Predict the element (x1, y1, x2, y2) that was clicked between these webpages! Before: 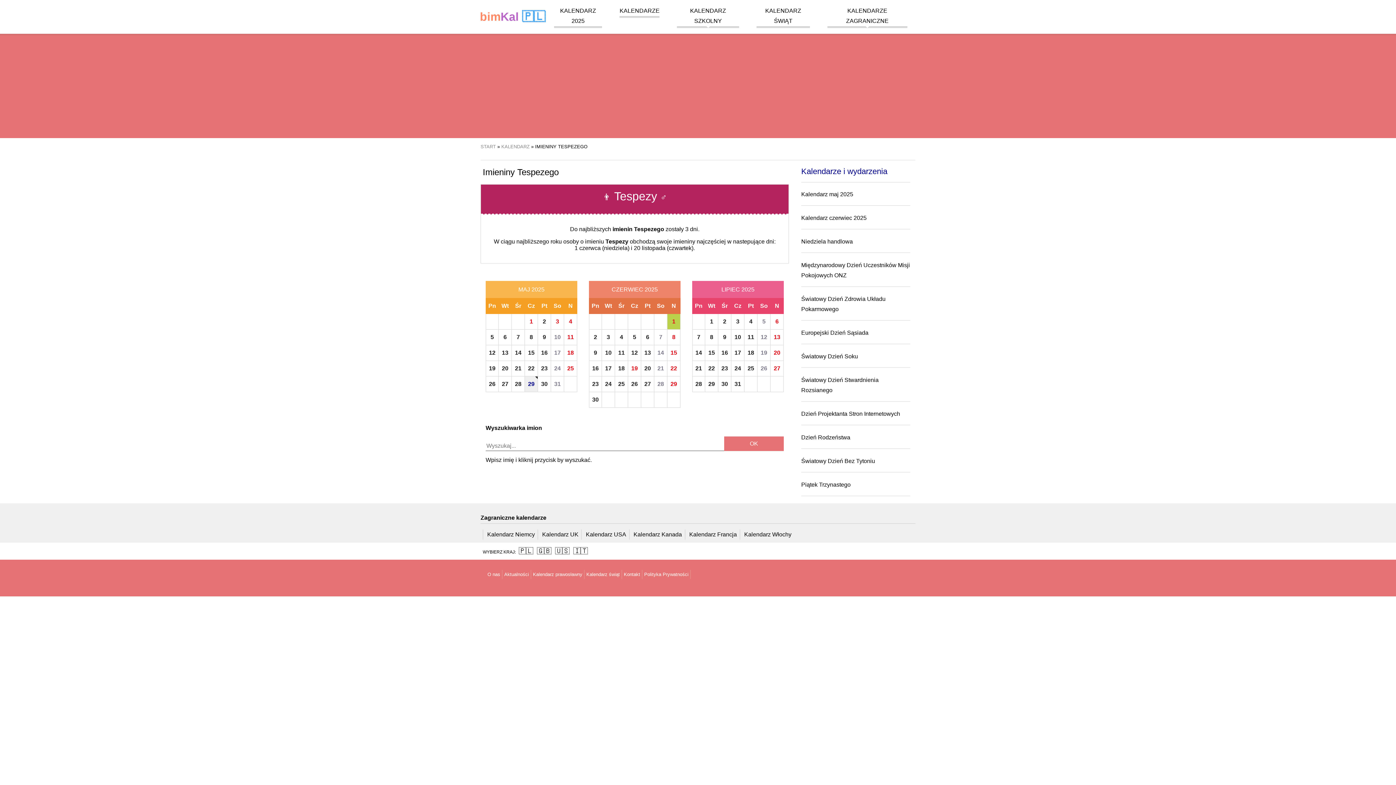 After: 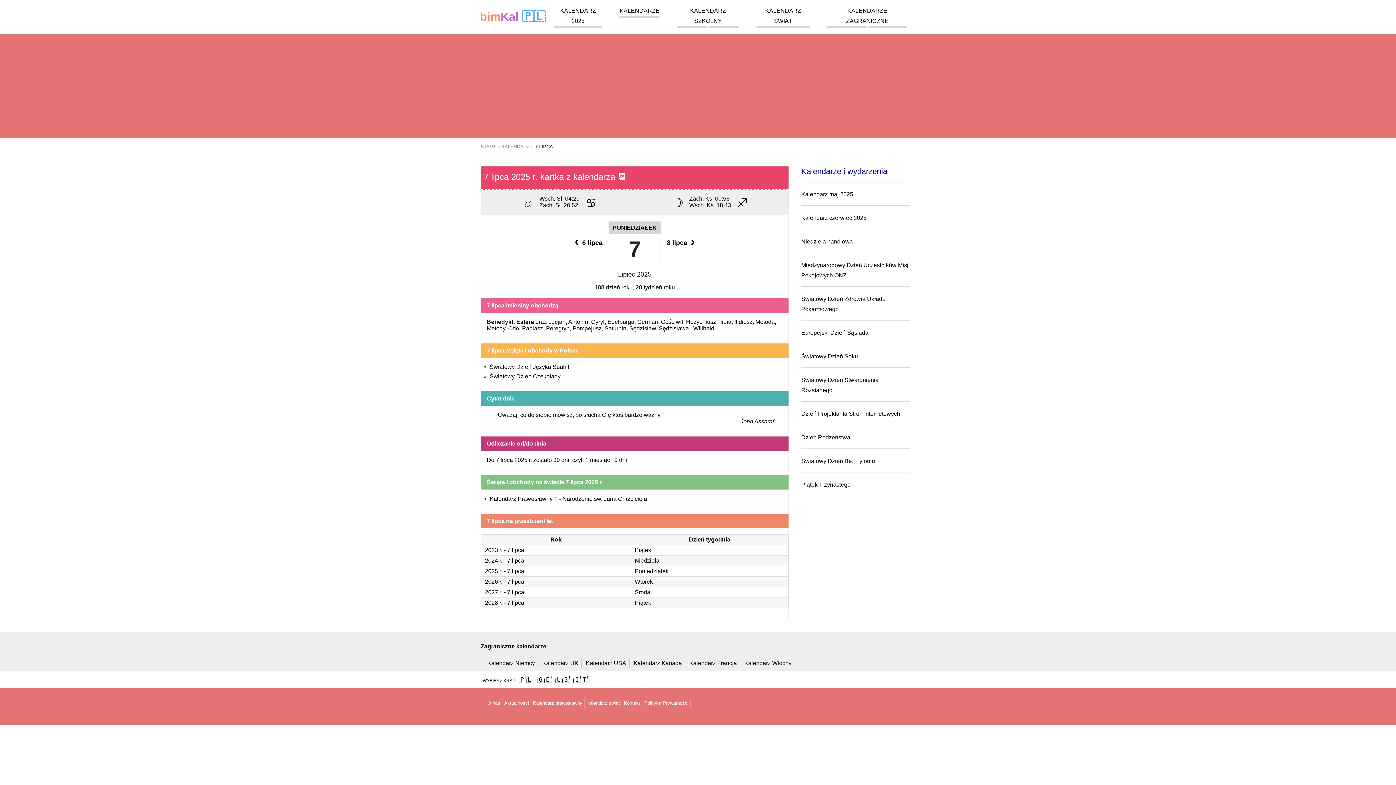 Action: bbox: (693, 330, 704, 344) label: 7